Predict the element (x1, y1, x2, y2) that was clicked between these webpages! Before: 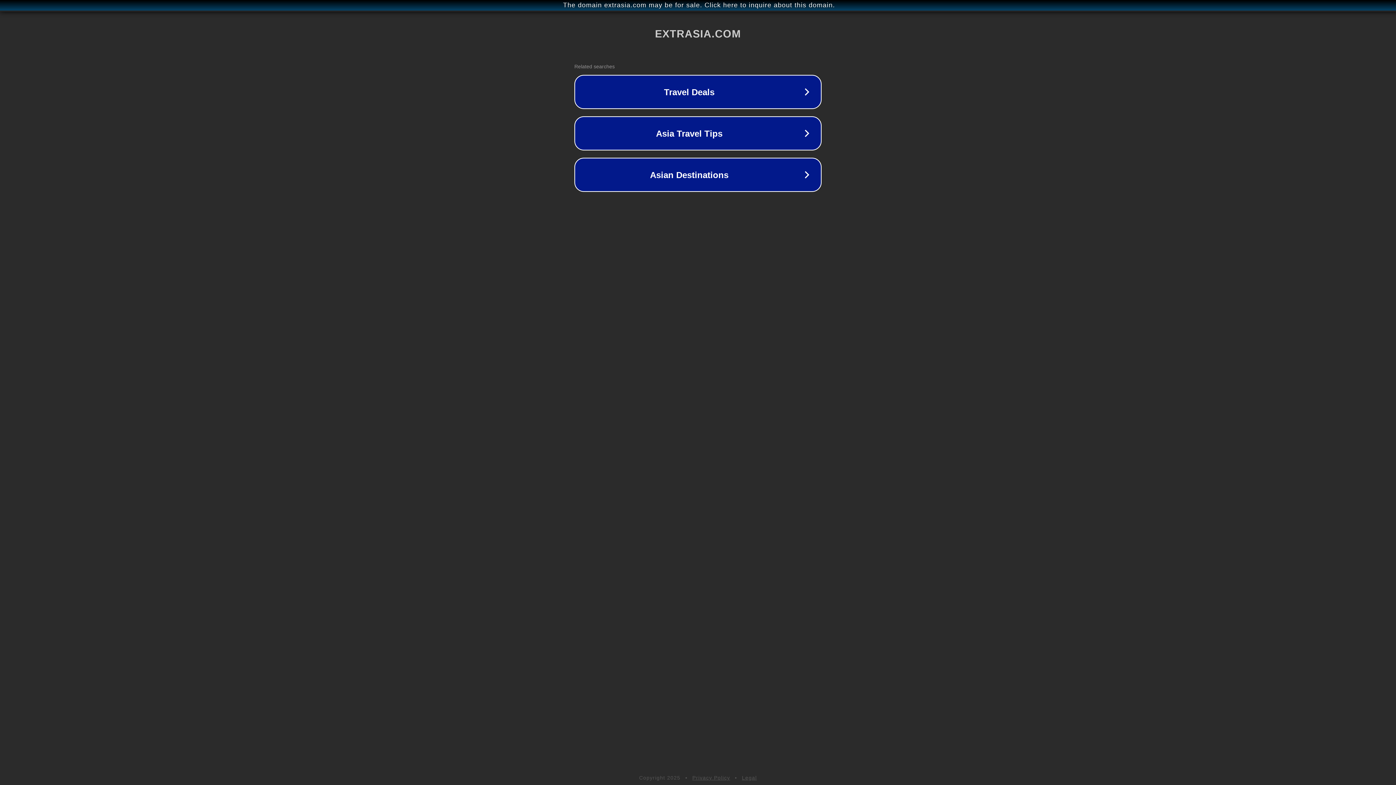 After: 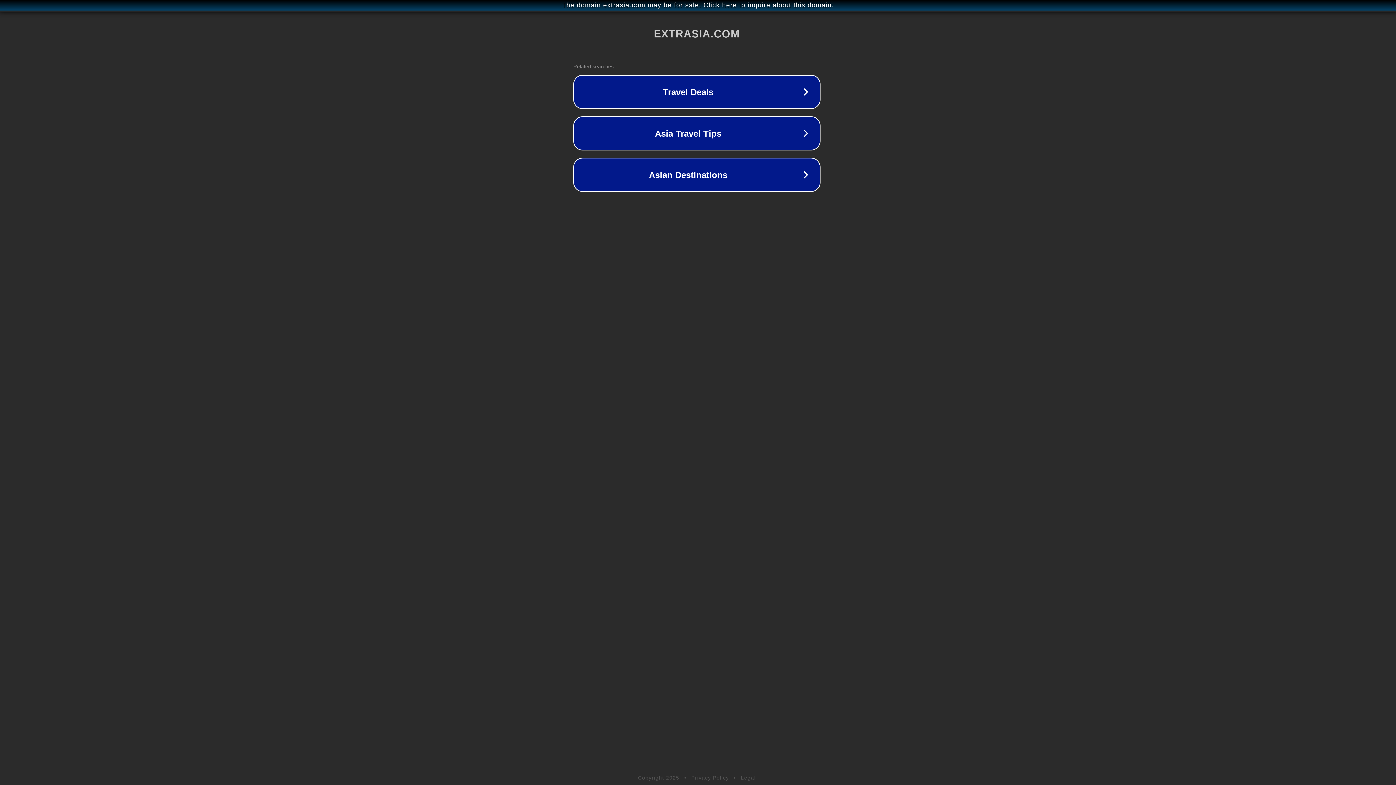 Action: bbox: (1, 1, 1397, 9) label: The domain extrasia.com may be for sale. Click here to inquire about this domain.